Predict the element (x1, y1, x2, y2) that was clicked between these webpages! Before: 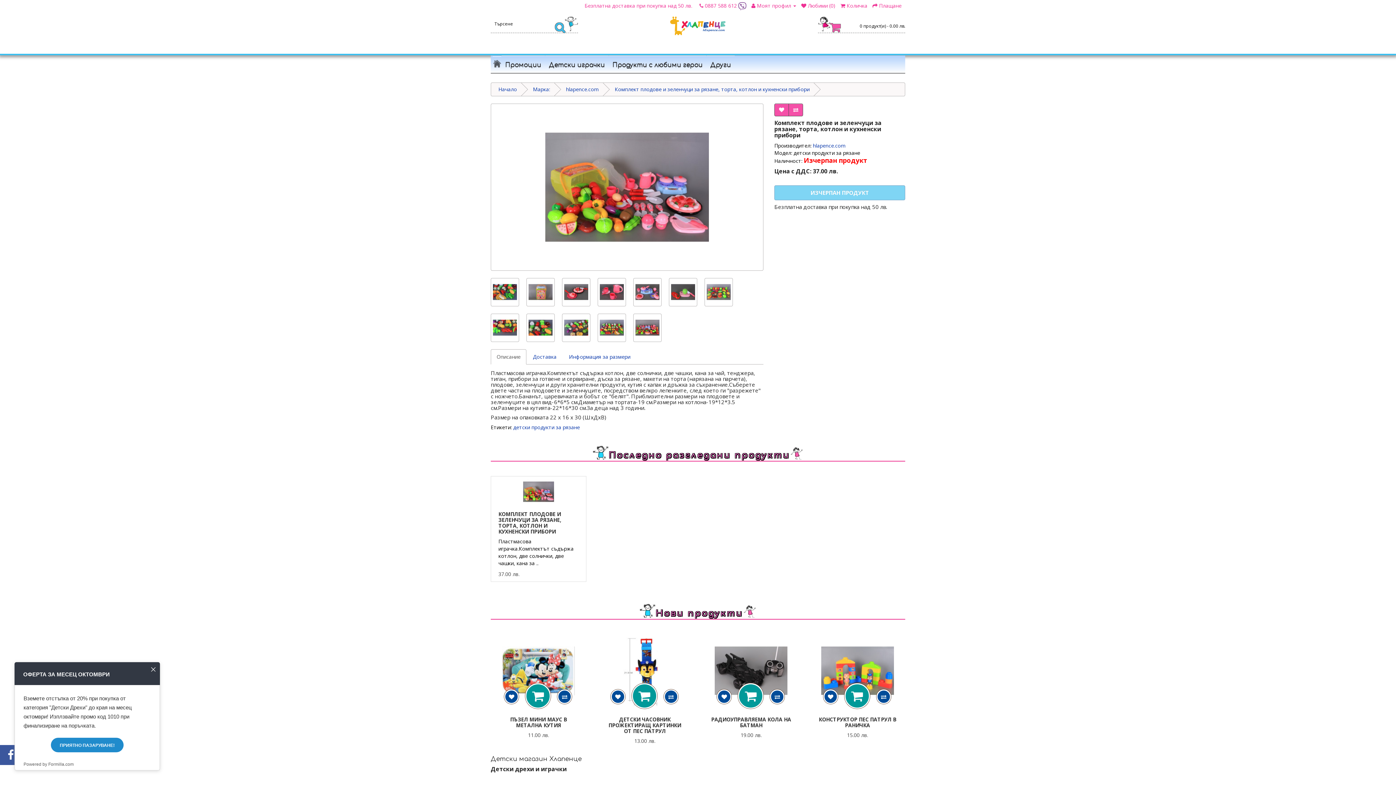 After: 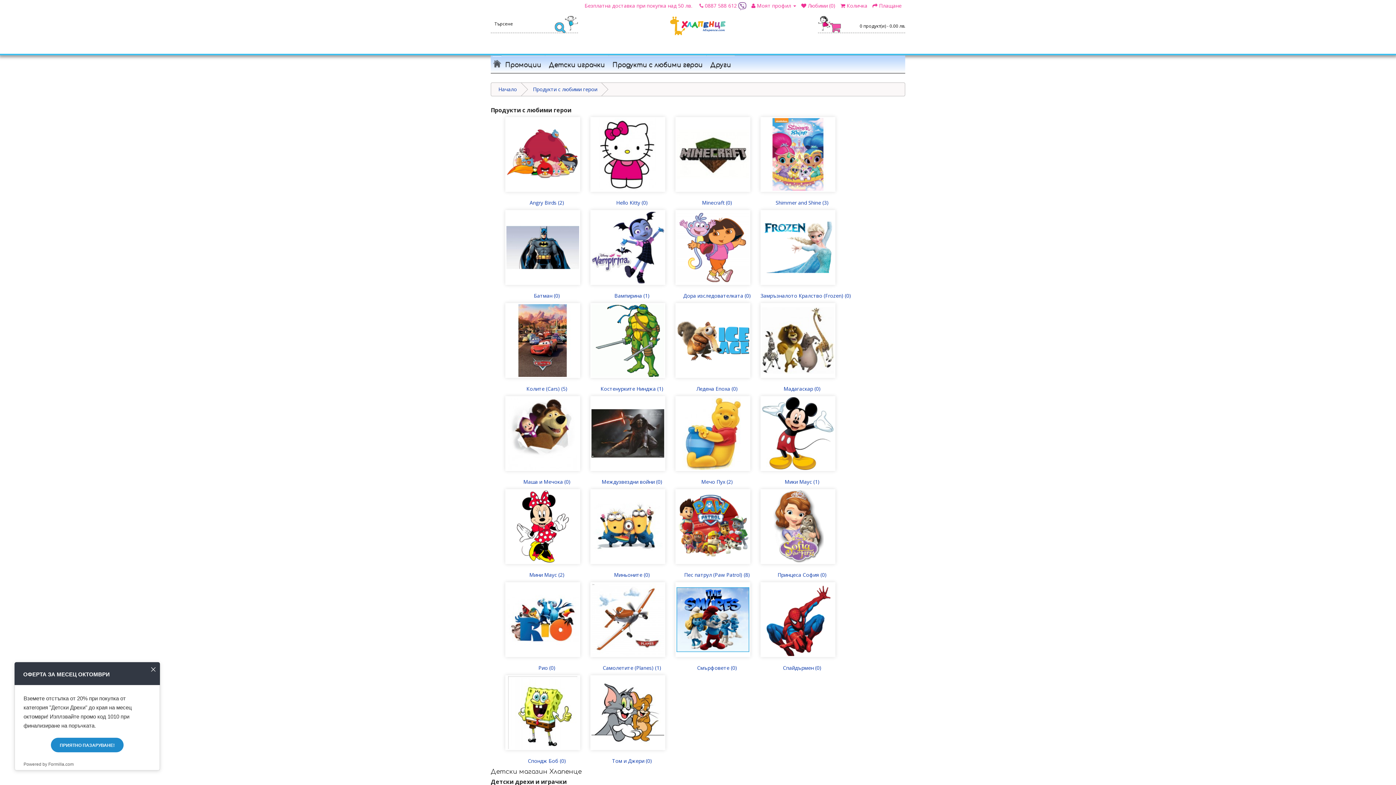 Action: bbox: (609, 55, 706, 73) label: Продукти с любими герои